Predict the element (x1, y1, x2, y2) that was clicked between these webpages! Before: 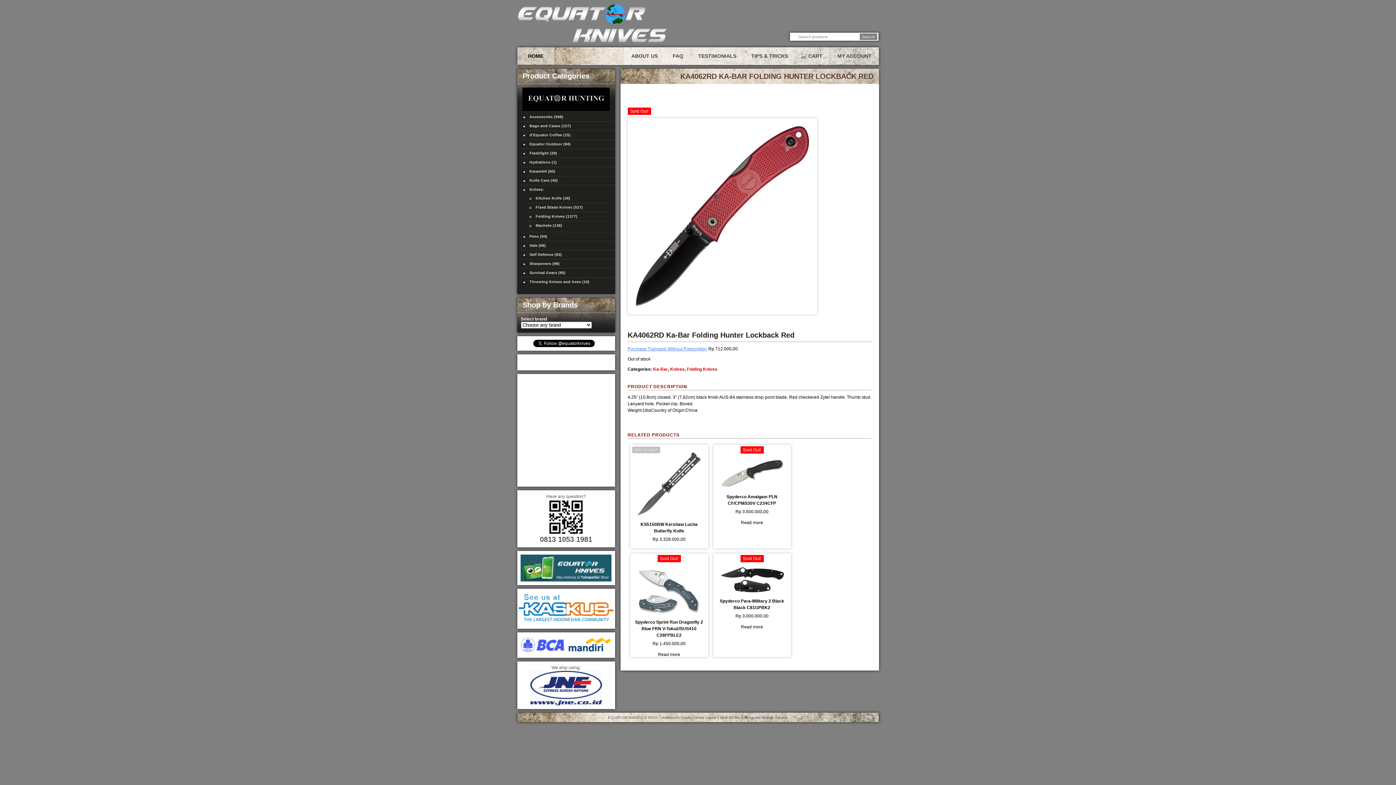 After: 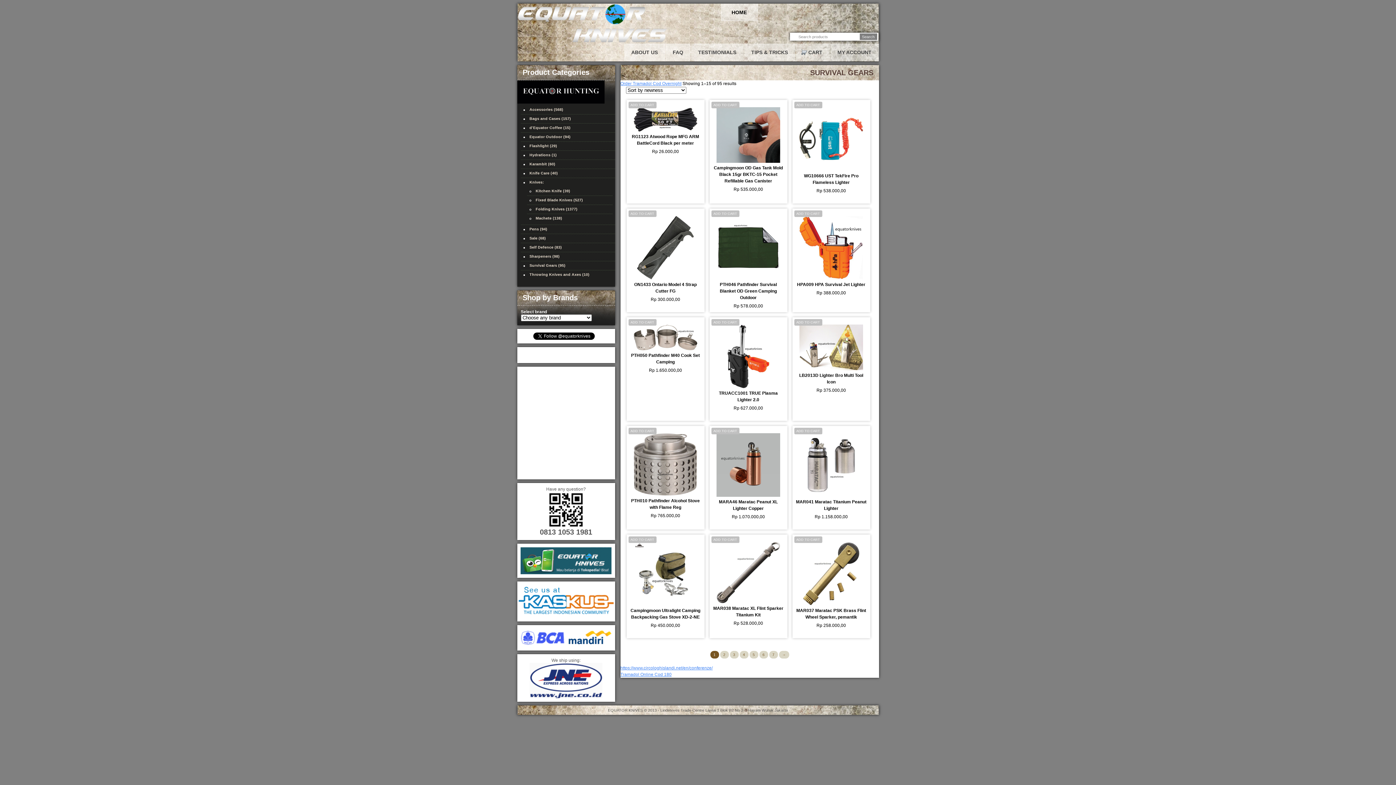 Action: bbox: (529, 270, 565, 275) label: Survival Gears (95)